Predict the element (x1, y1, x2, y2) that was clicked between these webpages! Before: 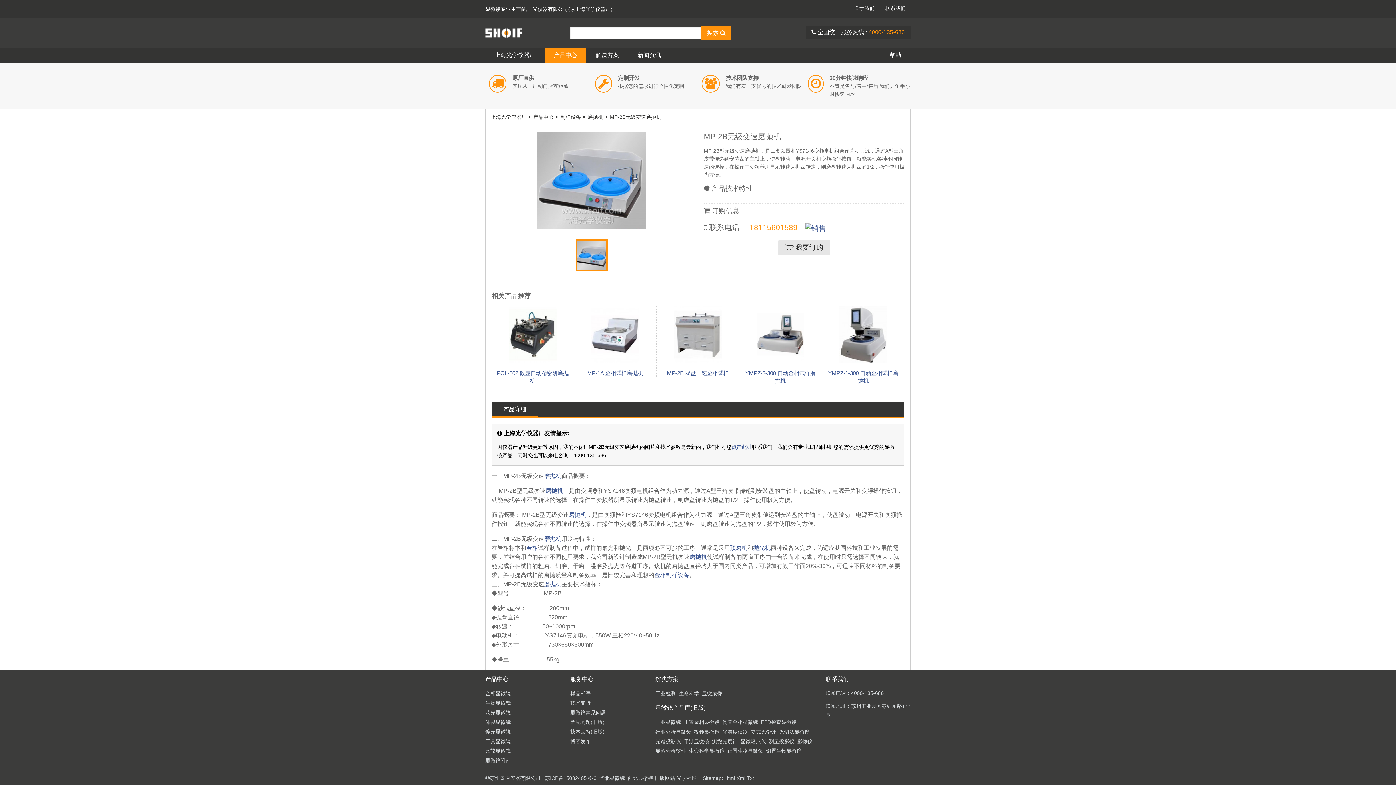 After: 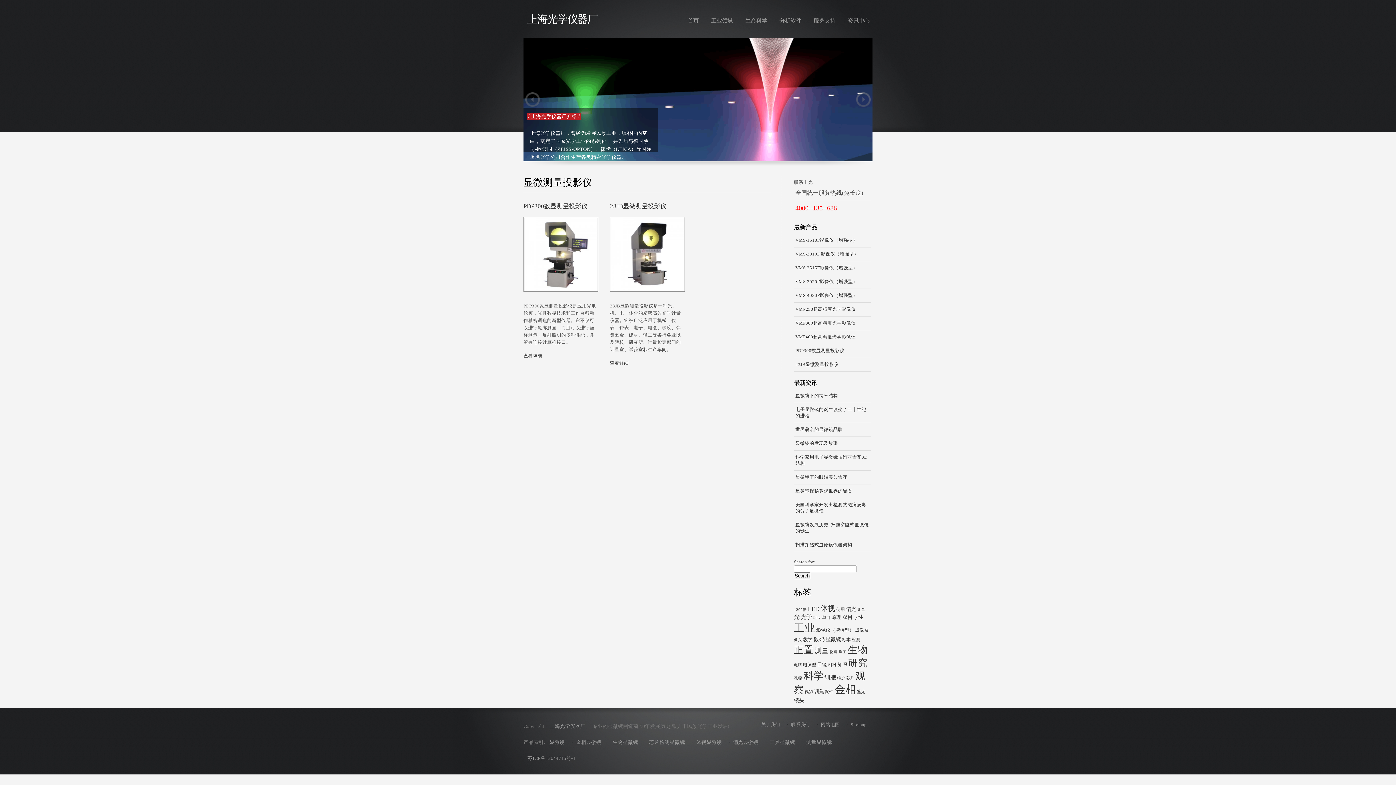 Action: bbox: (769, 738, 794, 745) label: 测量投影仪